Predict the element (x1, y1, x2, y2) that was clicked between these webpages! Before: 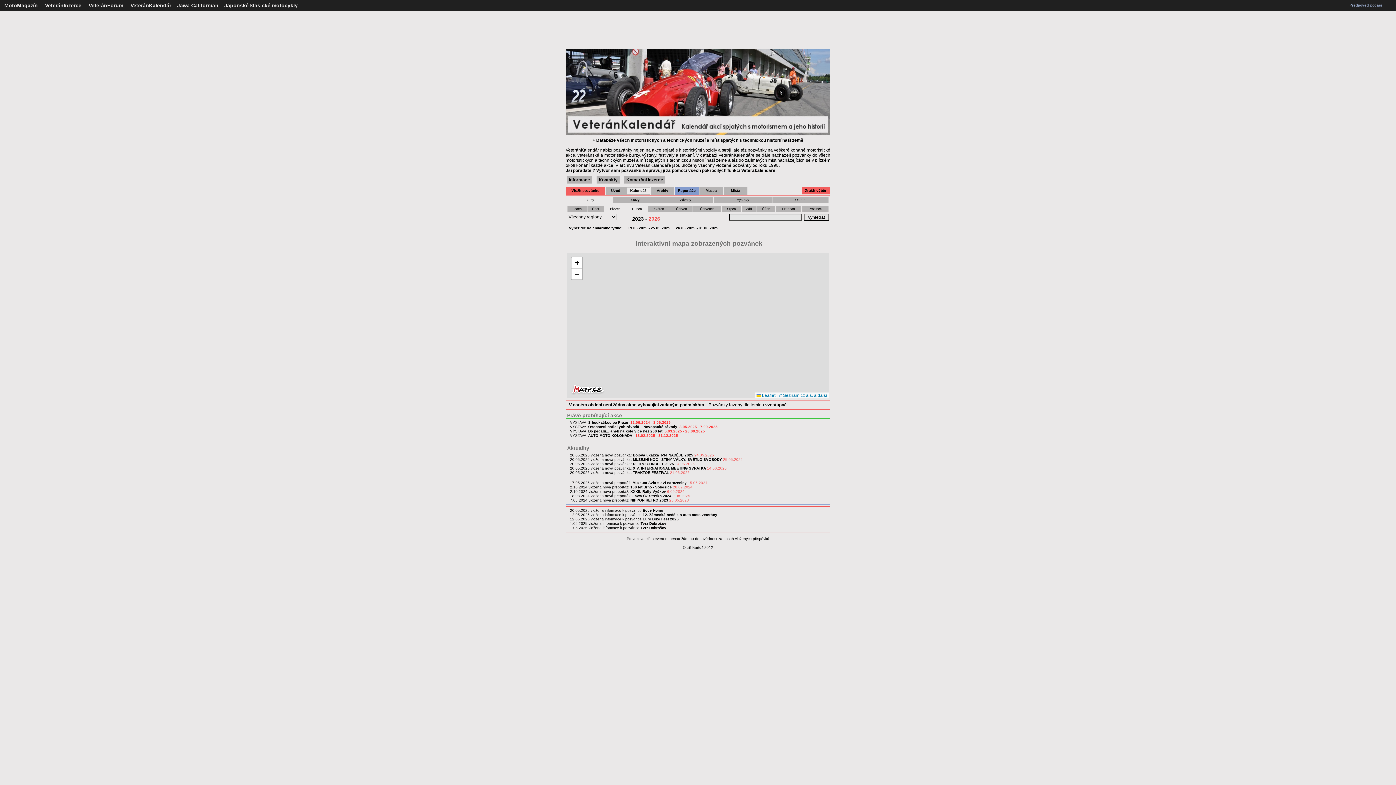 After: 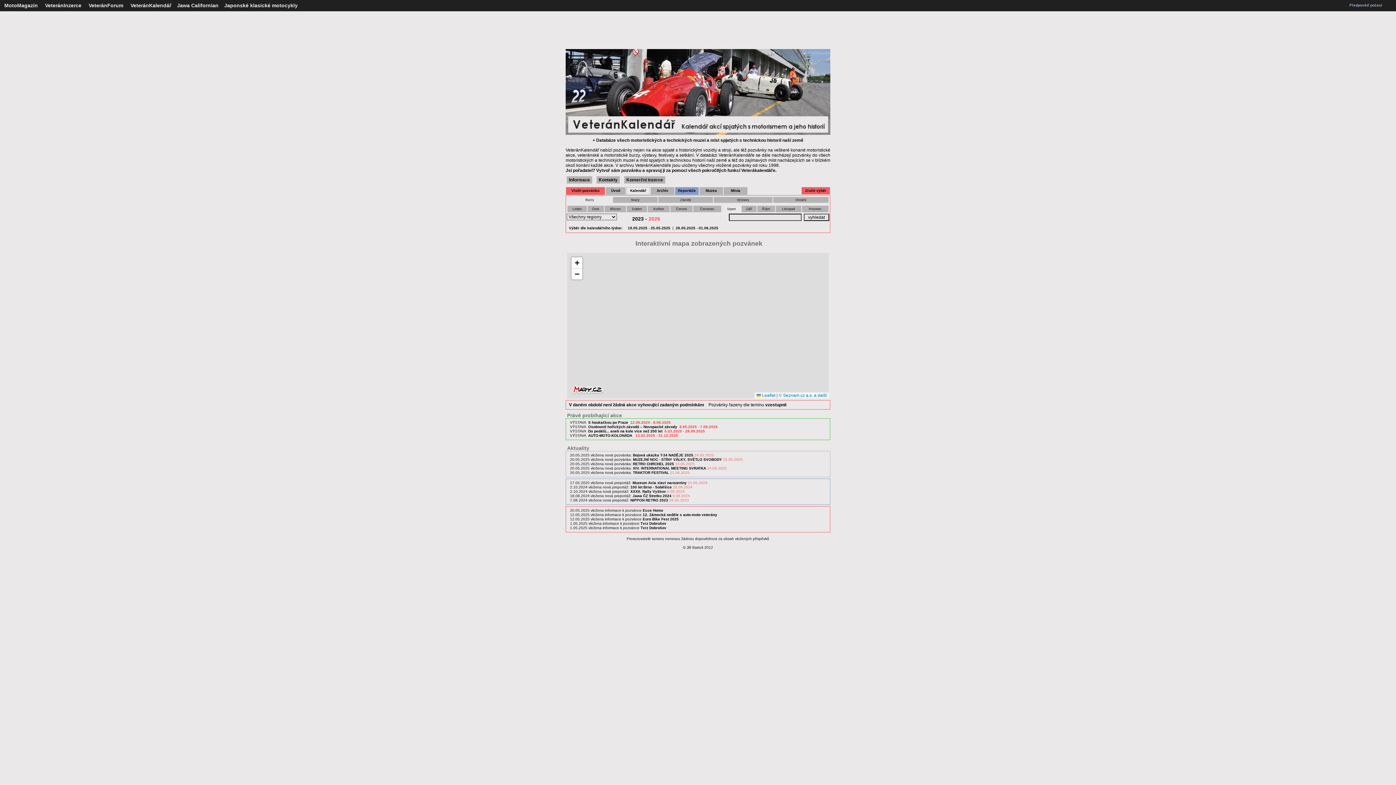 Action: label: Srpen bbox: (727, 207, 736, 210)